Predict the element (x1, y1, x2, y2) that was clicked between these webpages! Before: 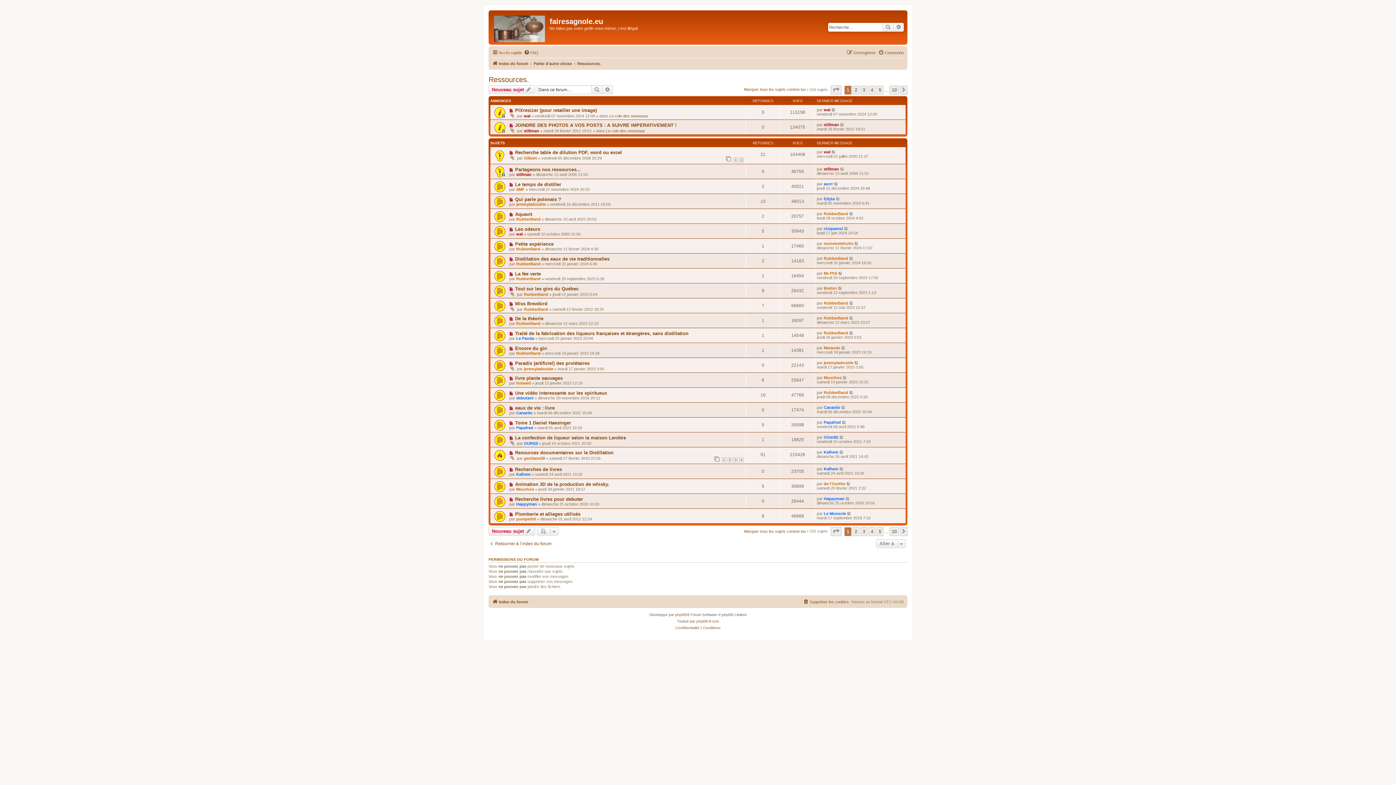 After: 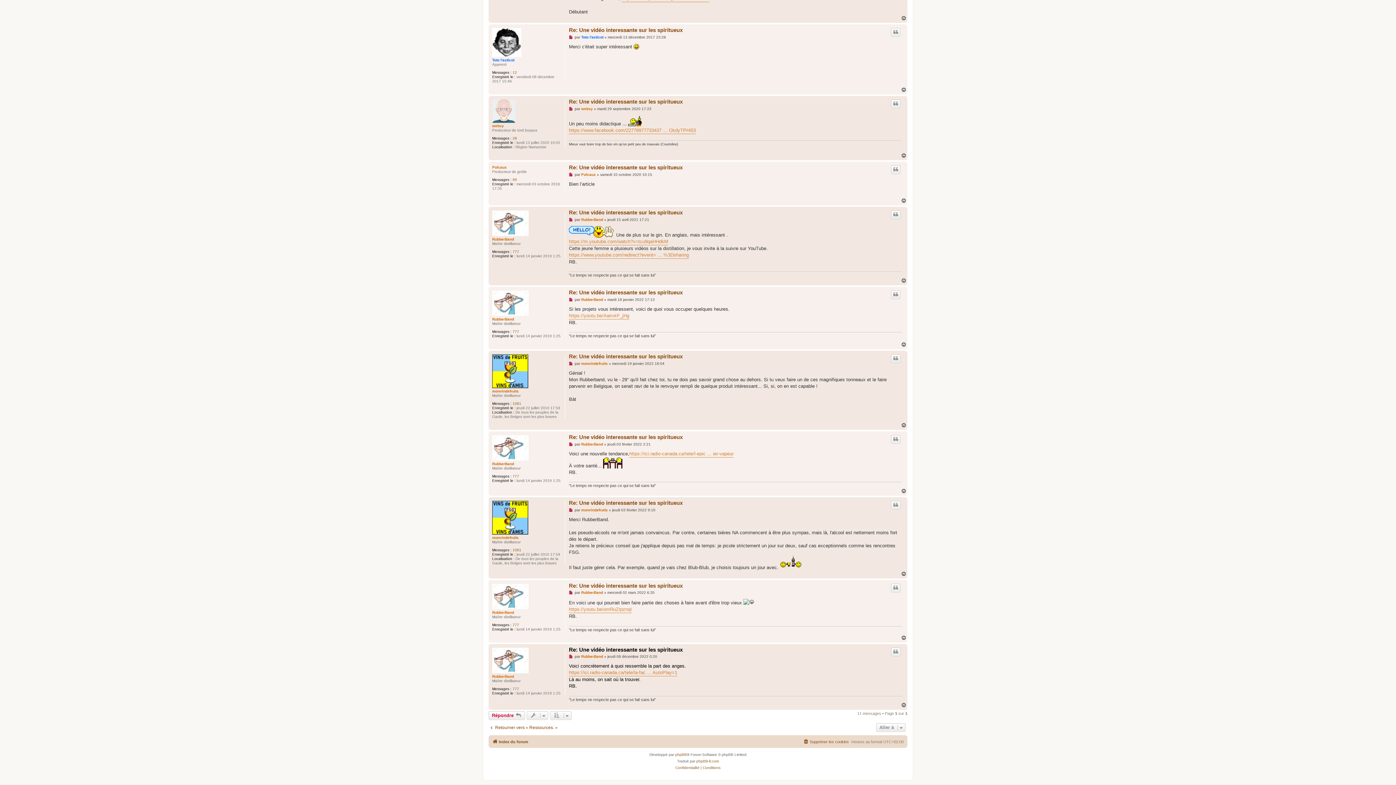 Action: bbox: (849, 390, 854, 394)